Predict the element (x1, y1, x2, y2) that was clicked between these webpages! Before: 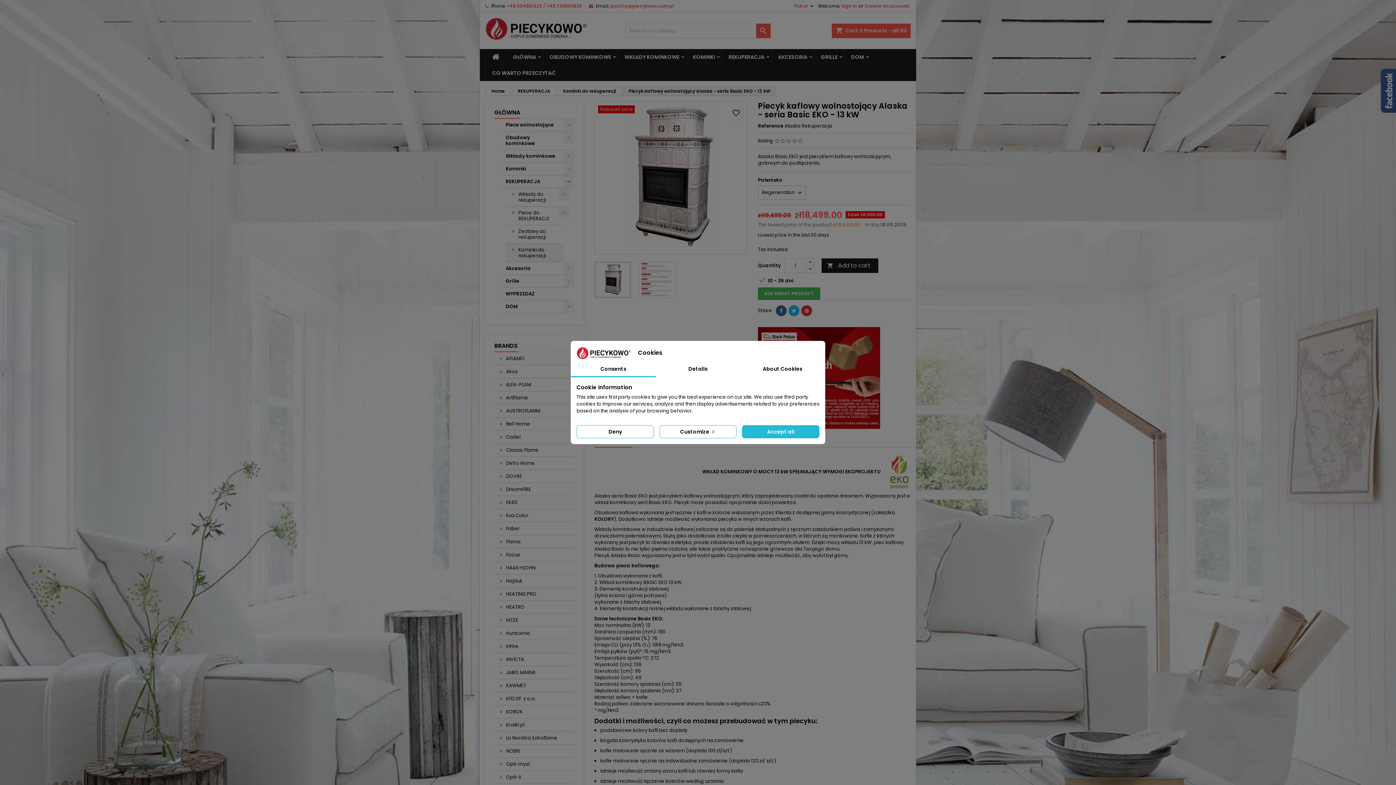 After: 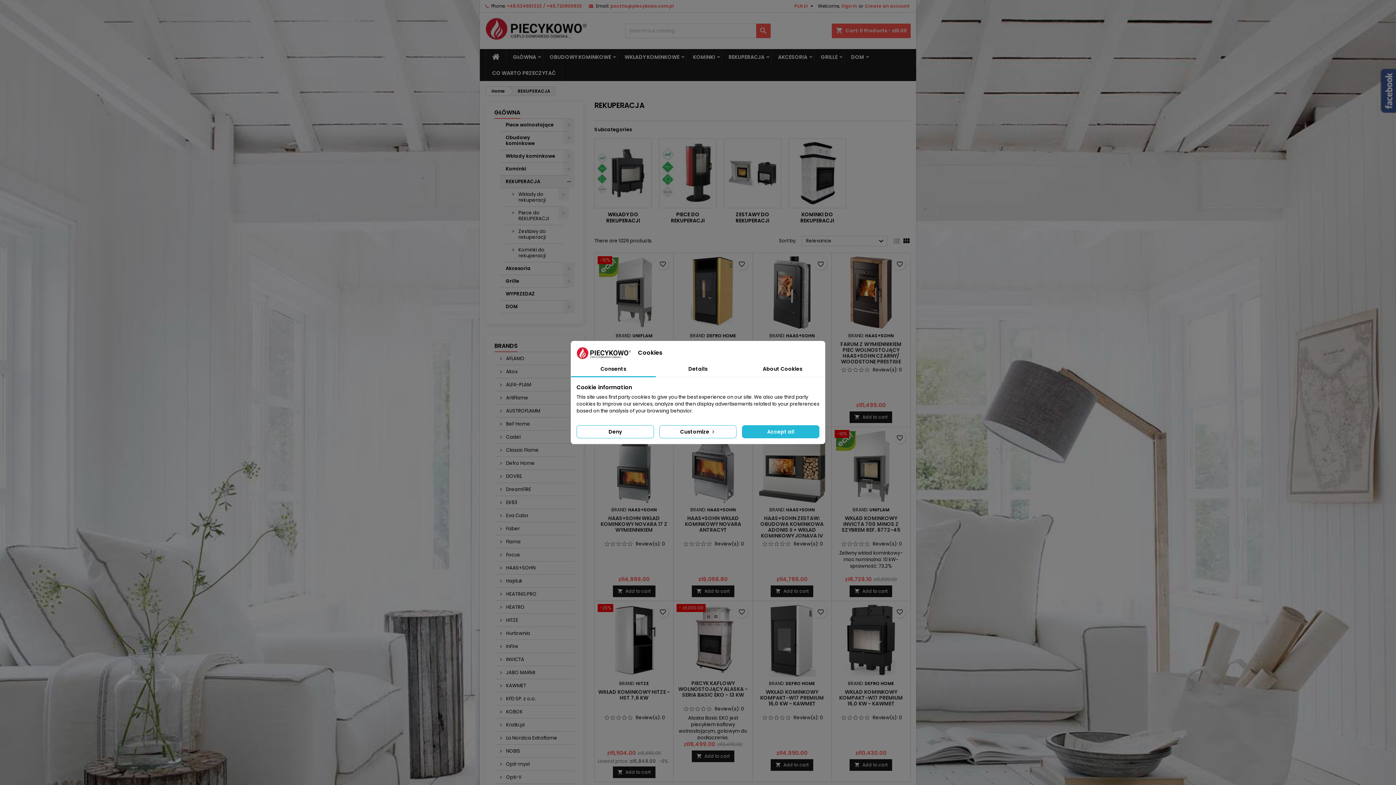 Action: label: REKUPERACJA bbox: (500, 175, 569, 188)